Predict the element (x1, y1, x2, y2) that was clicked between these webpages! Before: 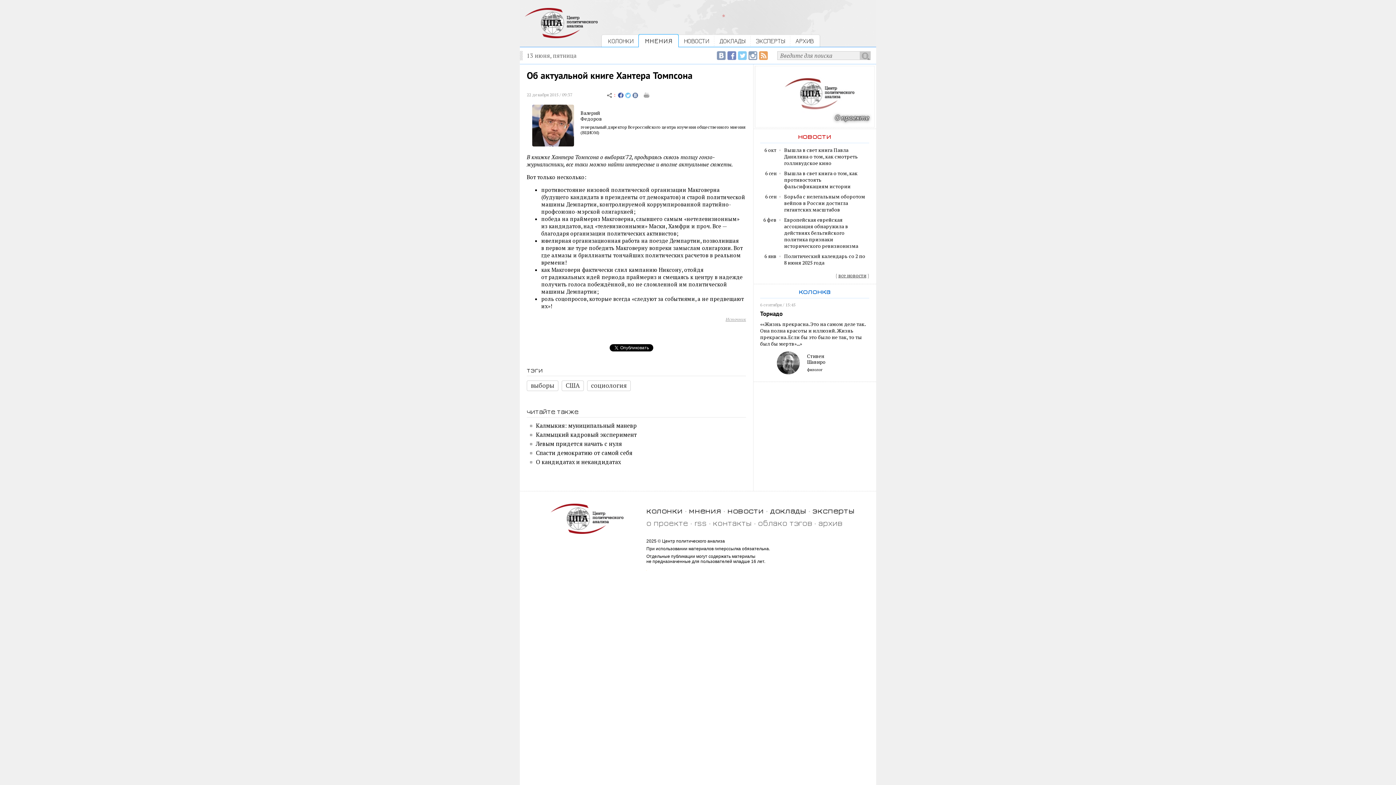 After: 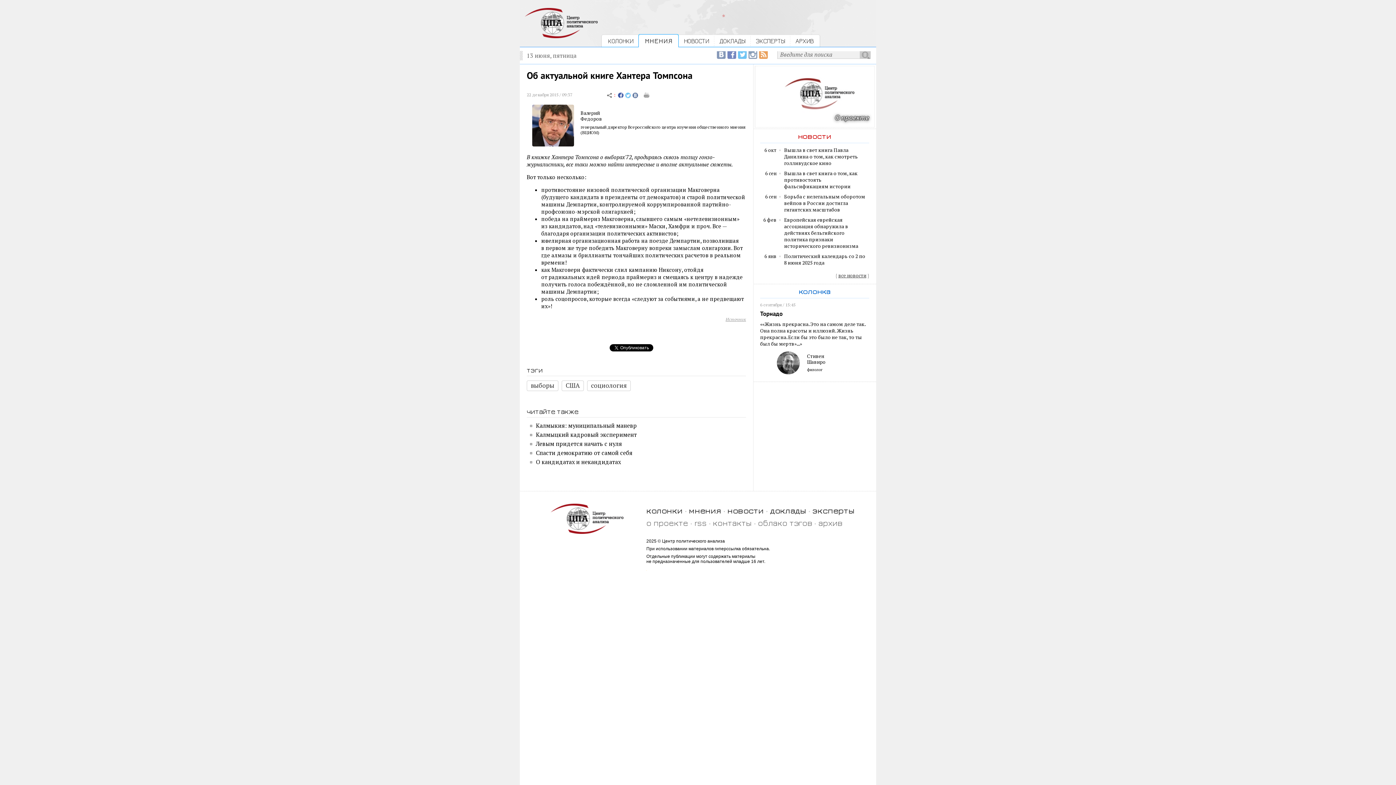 Action: bbox: (737, 53, 746, 61)